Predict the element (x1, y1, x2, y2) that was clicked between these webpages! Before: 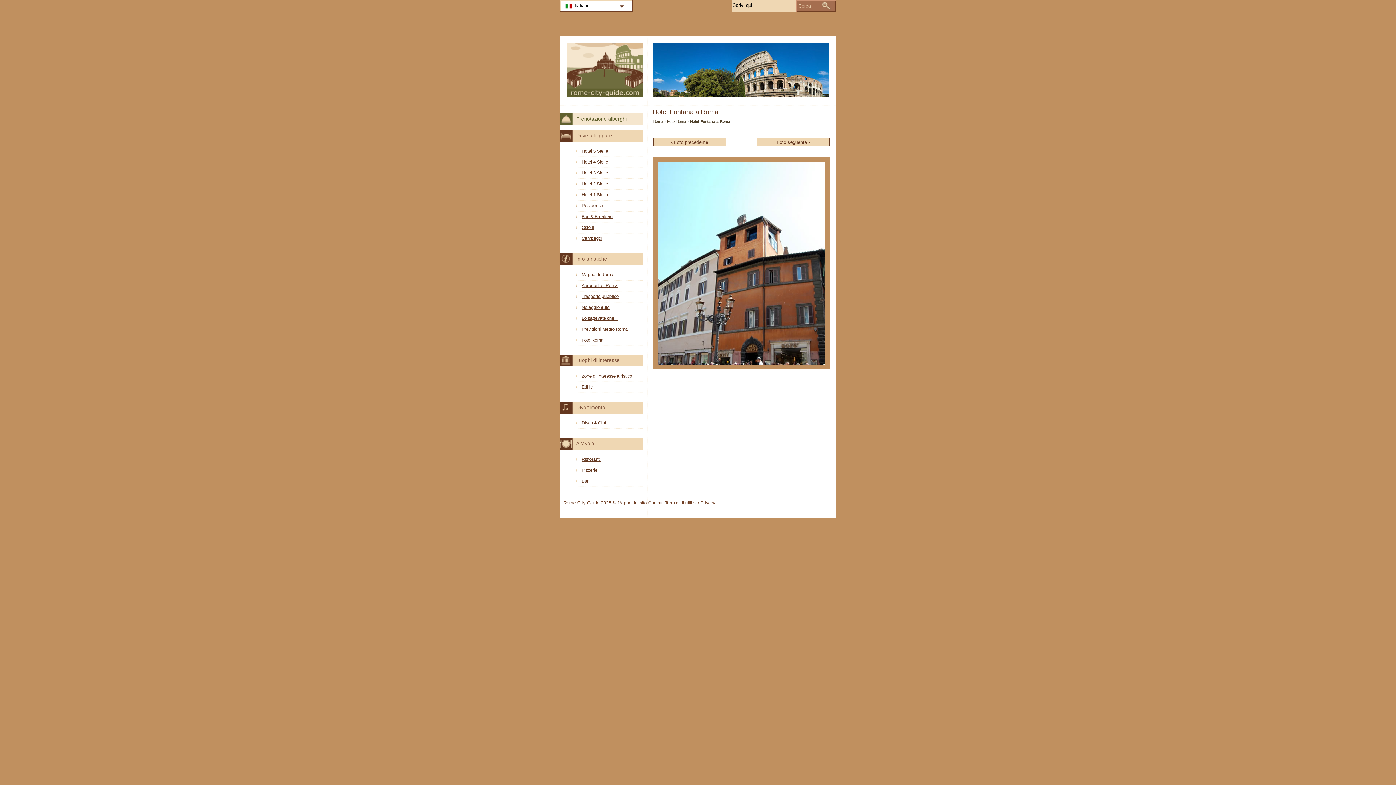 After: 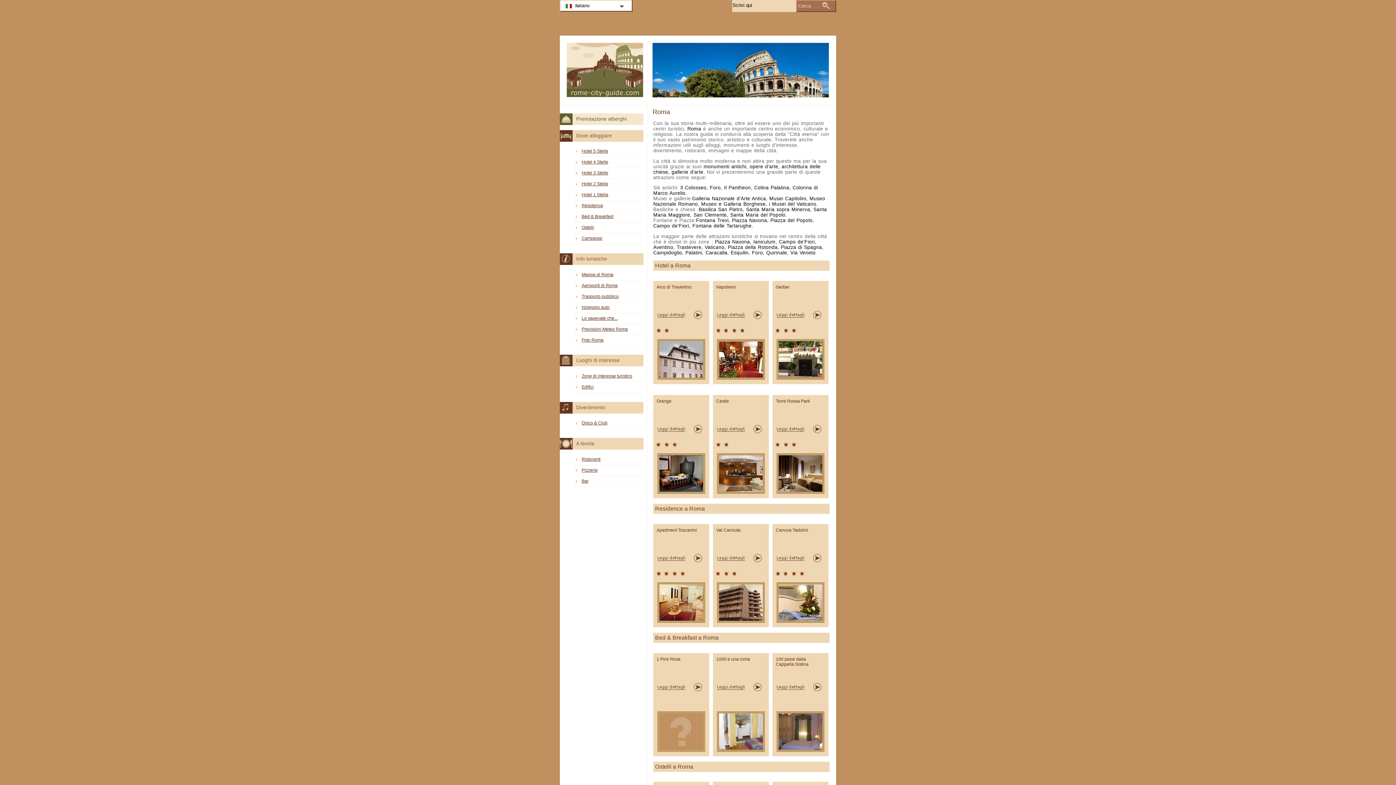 Action: bbox: (560, 0, 632, 11) label: Italiano